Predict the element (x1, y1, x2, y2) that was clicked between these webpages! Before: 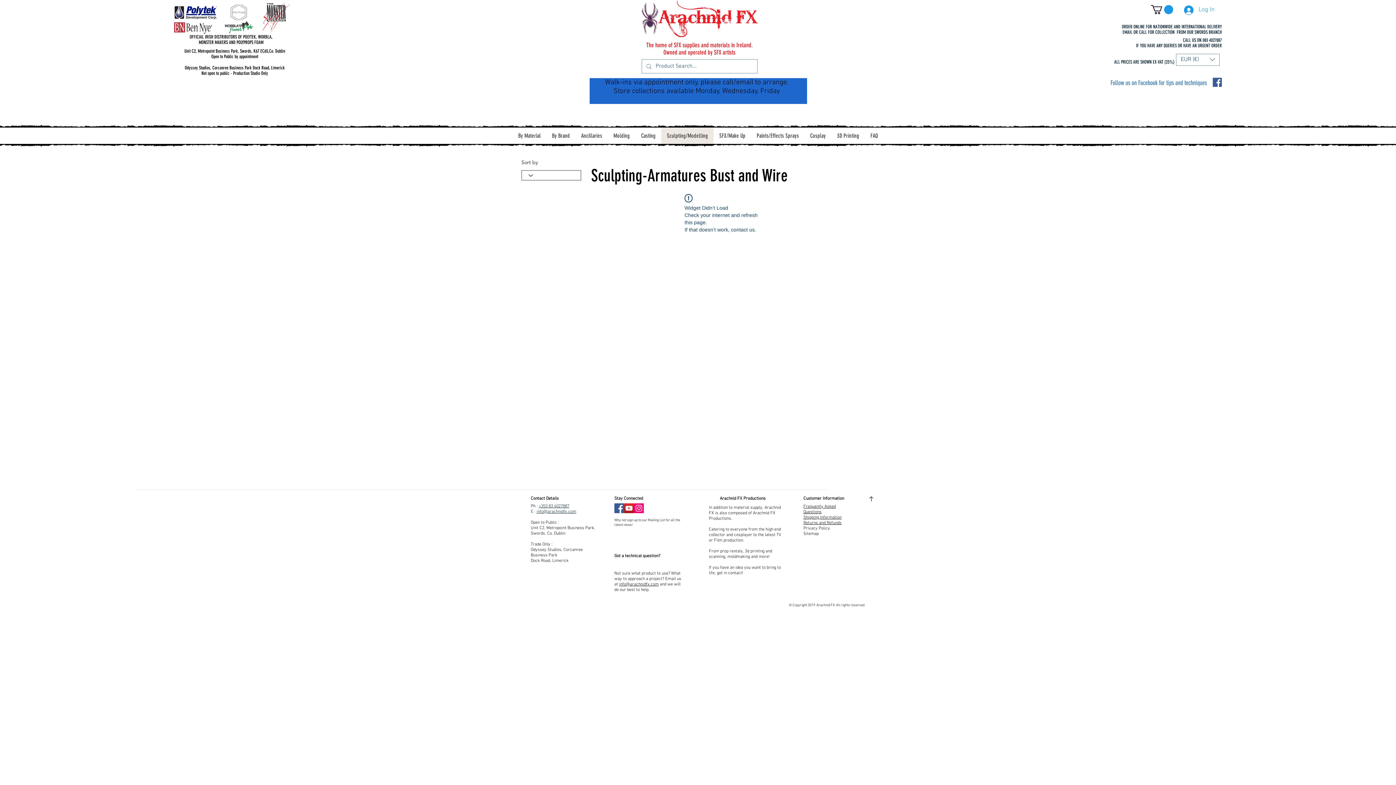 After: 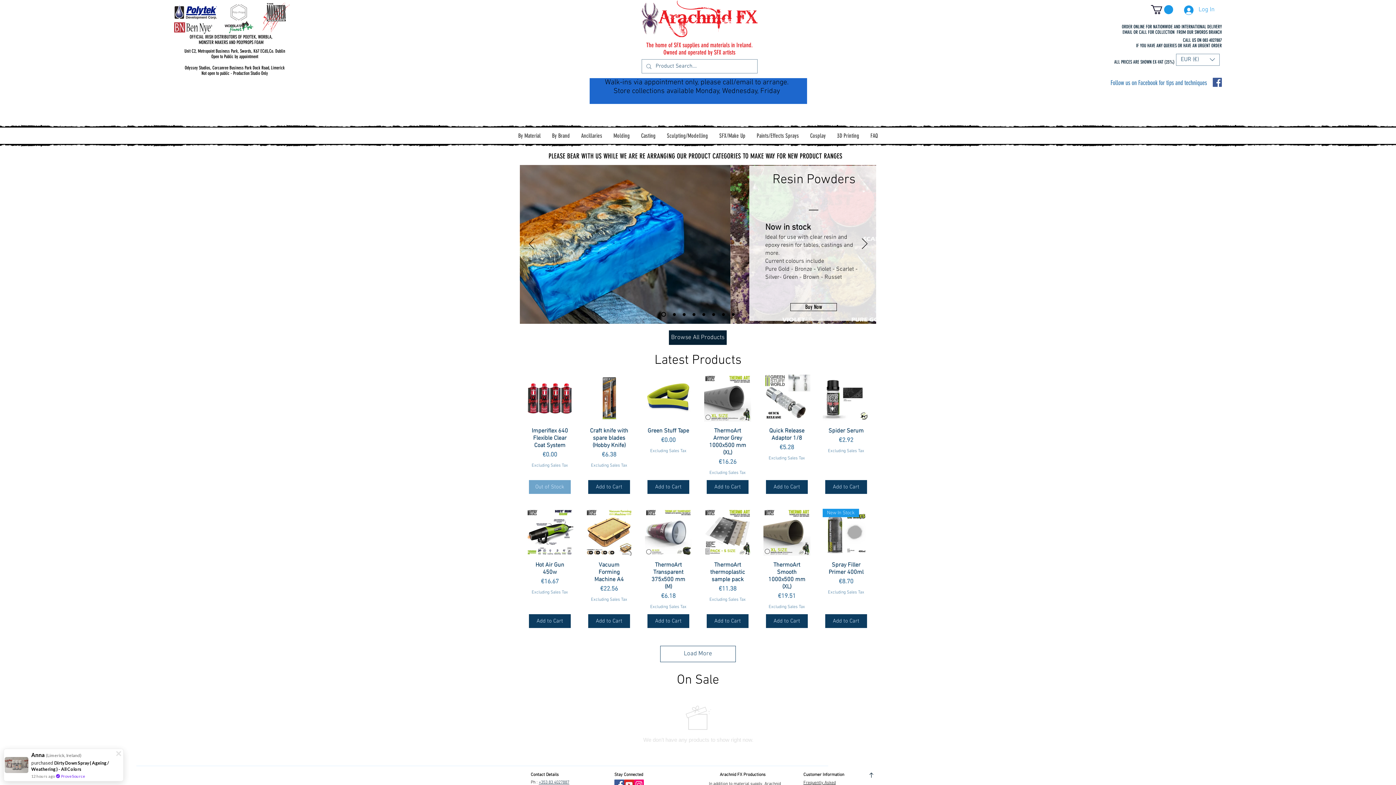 Action: bbox: (641, 0, 757, 37)